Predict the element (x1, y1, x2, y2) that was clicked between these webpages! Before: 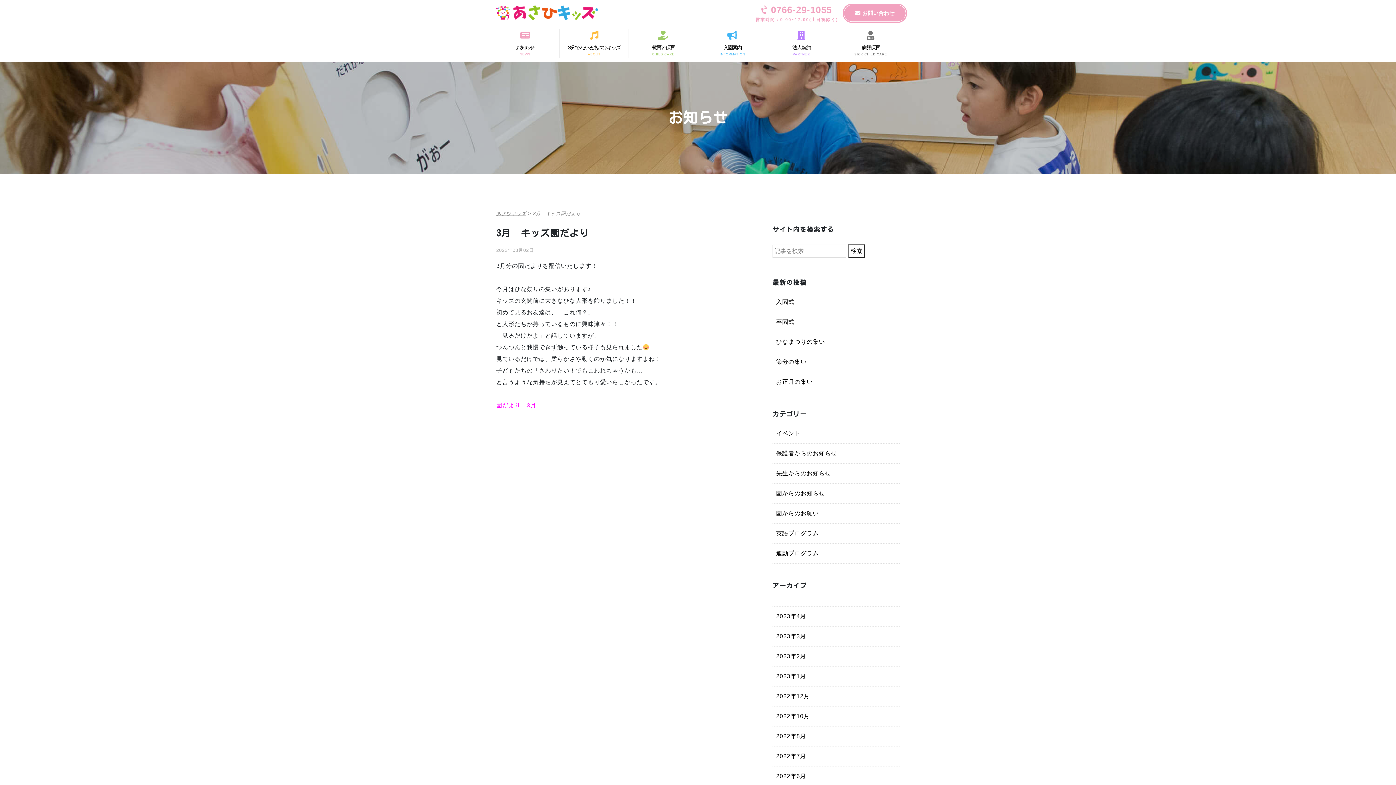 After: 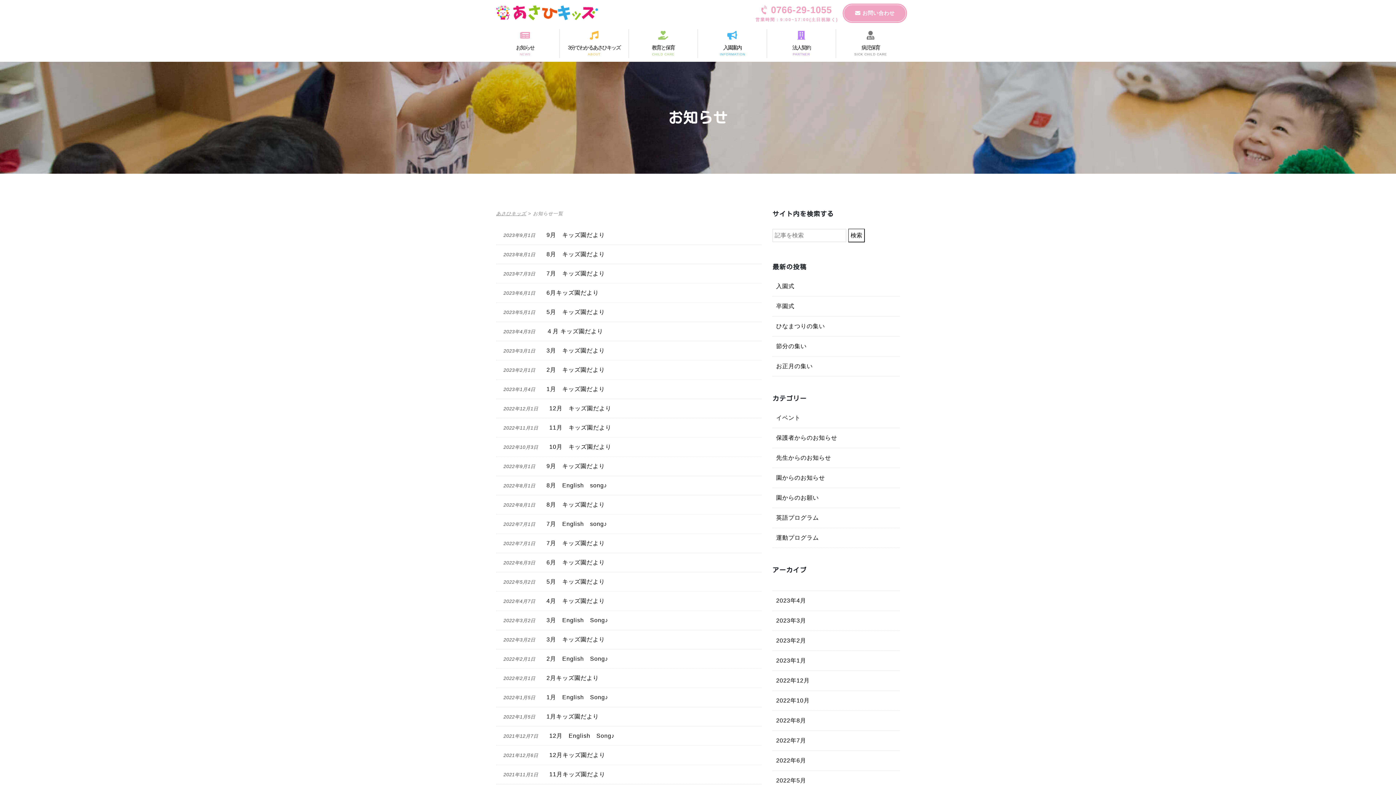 Action: bbox: (490, 29, 560, 58) label: お知らせ

NEWS